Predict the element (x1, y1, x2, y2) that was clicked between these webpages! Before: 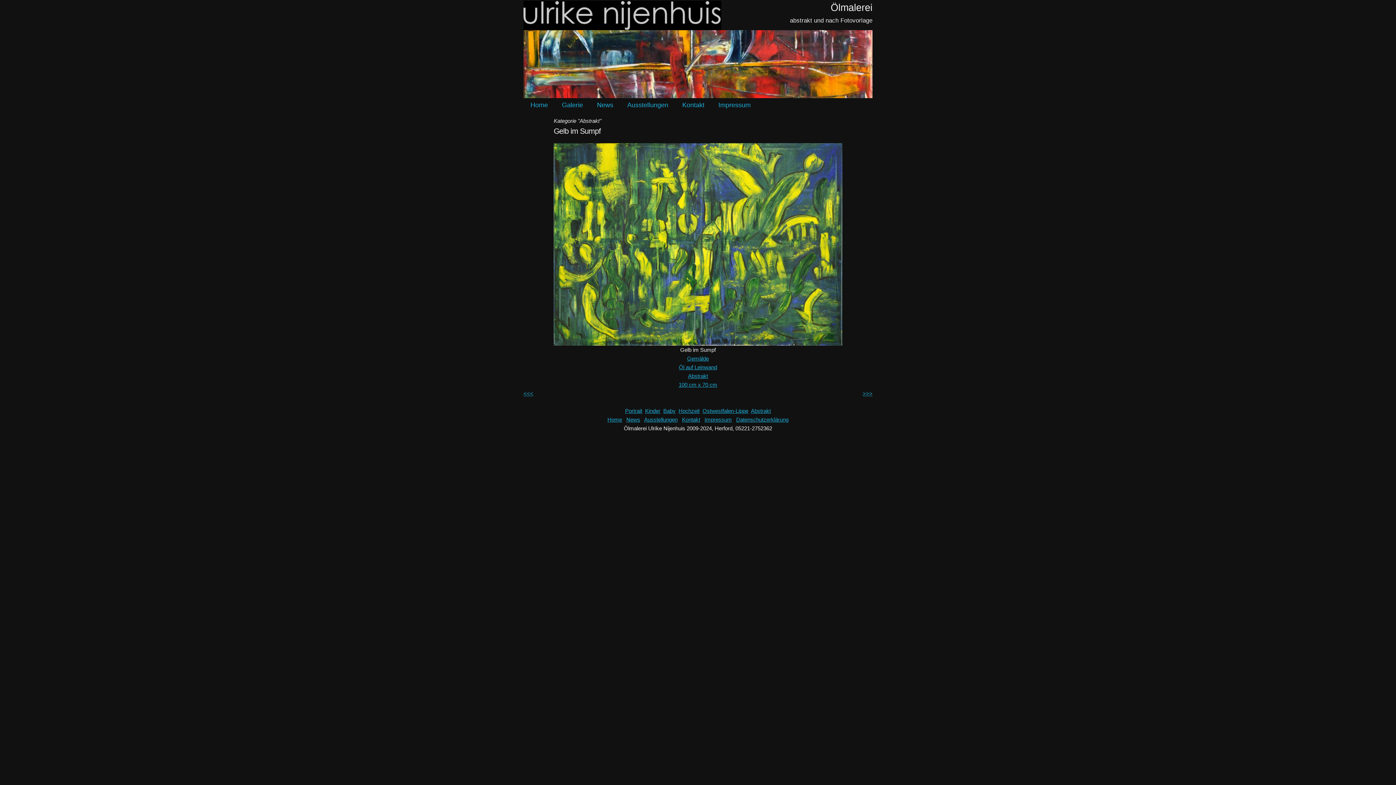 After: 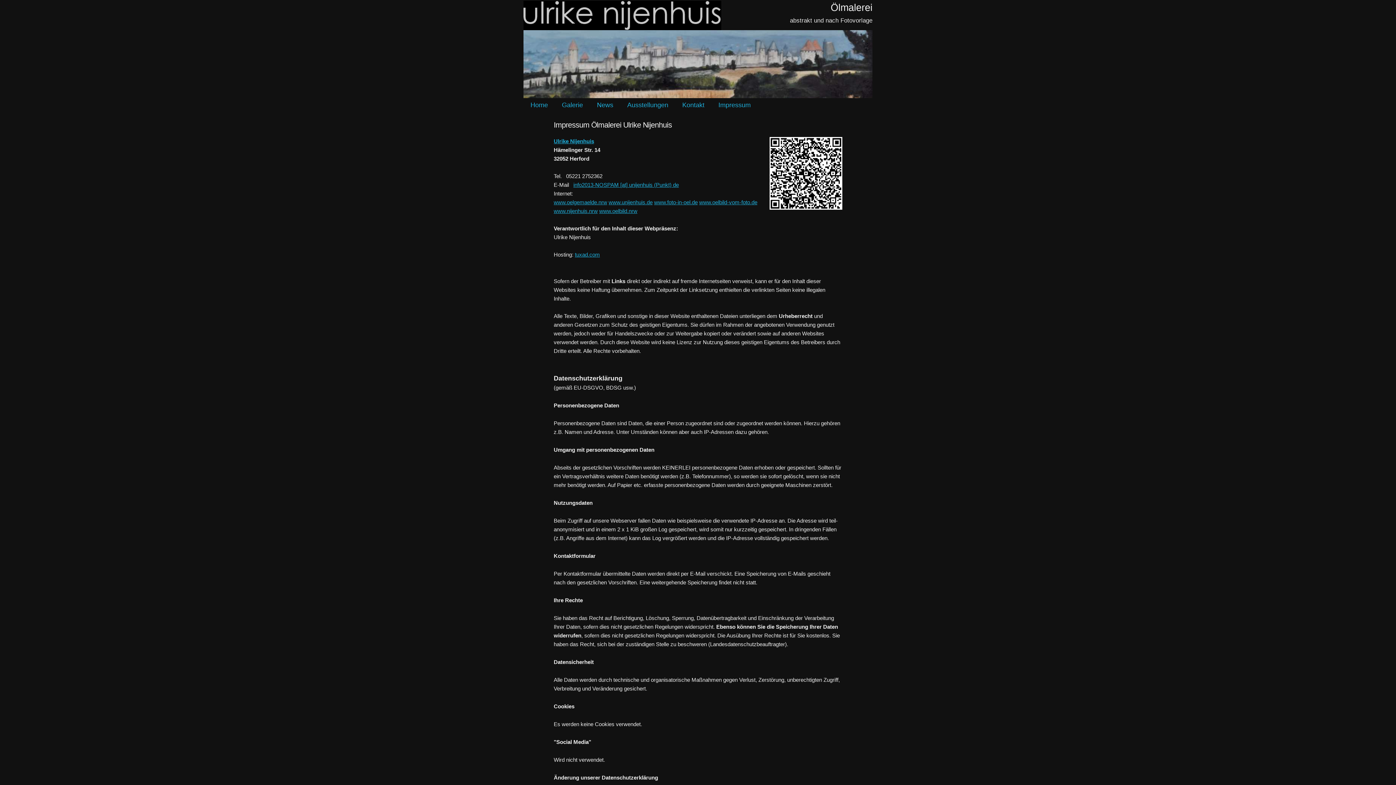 Action: bbox: (736, 416, 788, 423) label: Datenschutzerklärung